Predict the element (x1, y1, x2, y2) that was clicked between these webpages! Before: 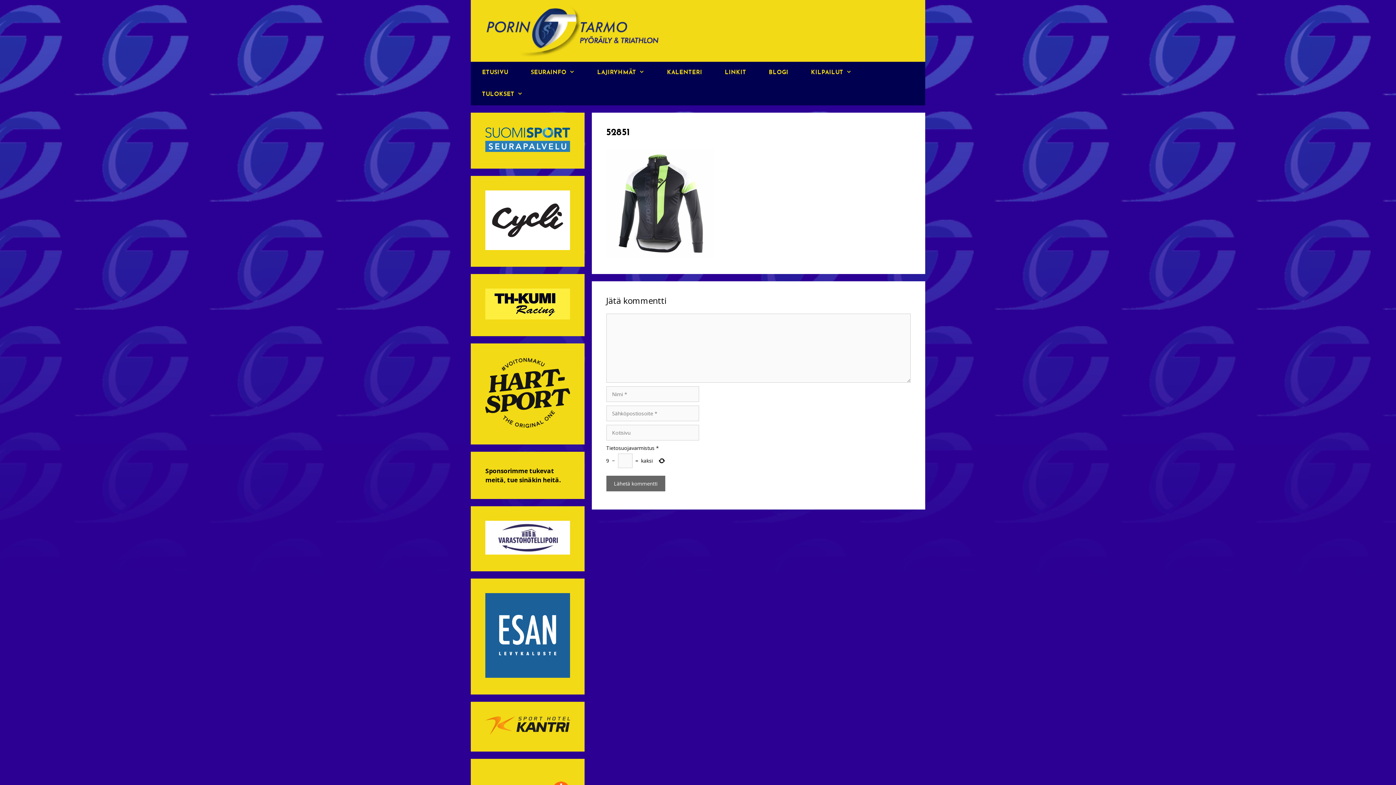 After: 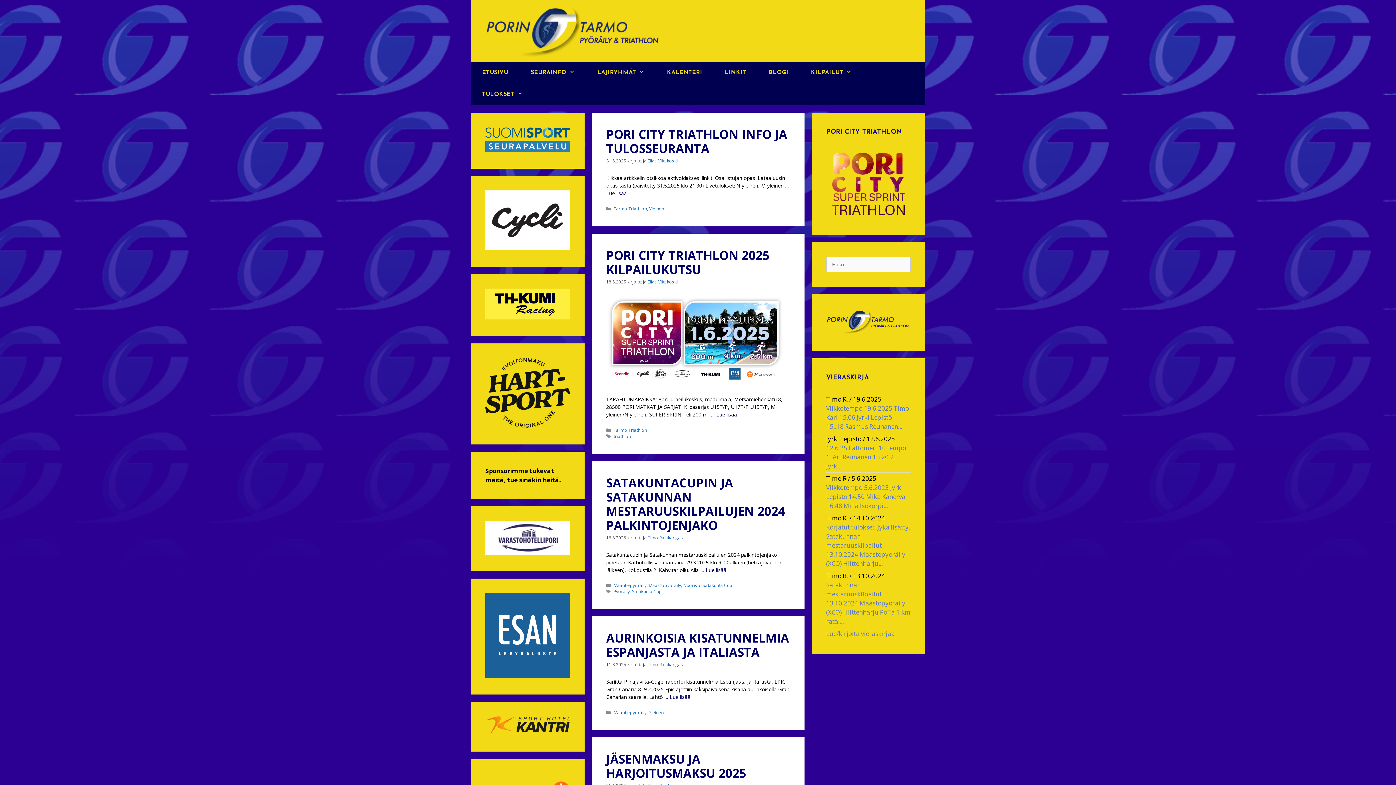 Action: bbox: (485, 26, 662, 33)